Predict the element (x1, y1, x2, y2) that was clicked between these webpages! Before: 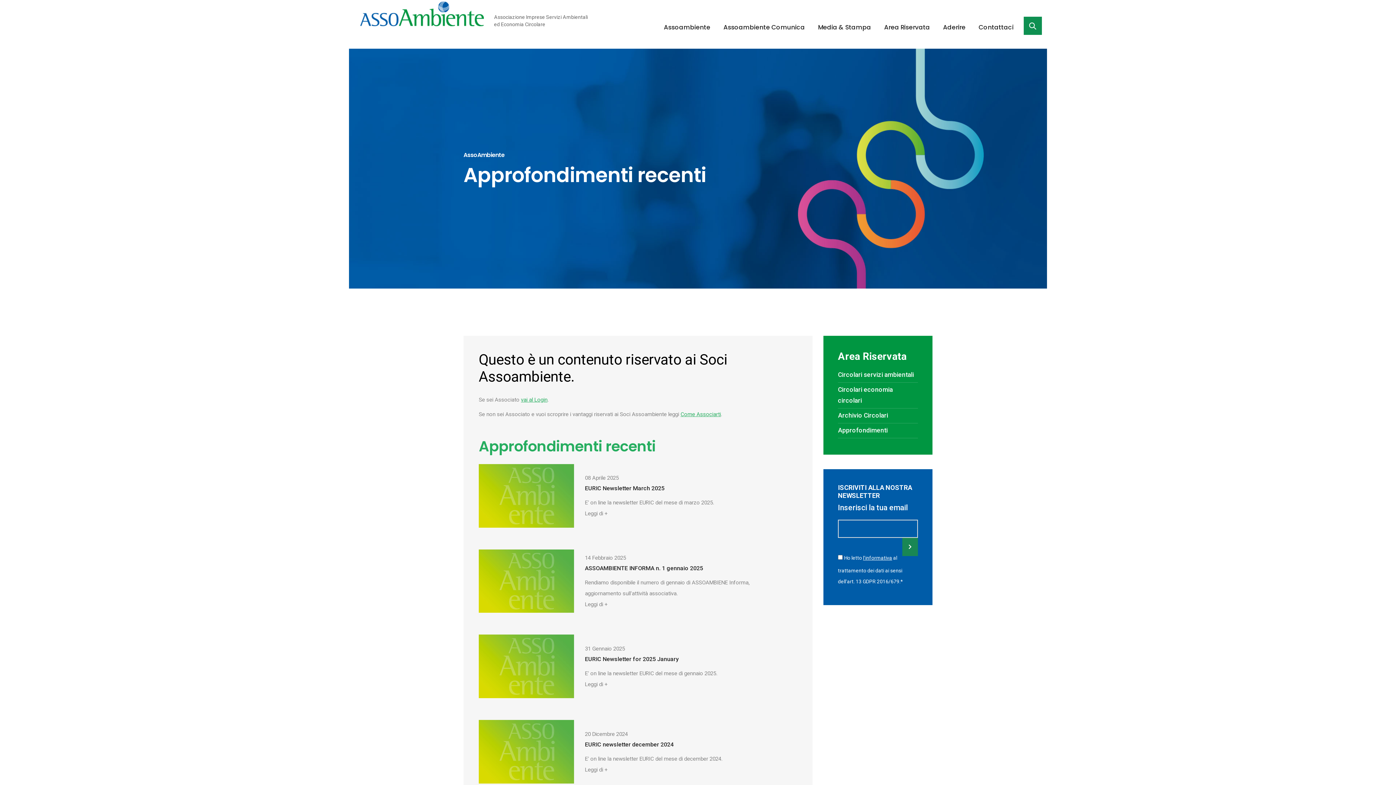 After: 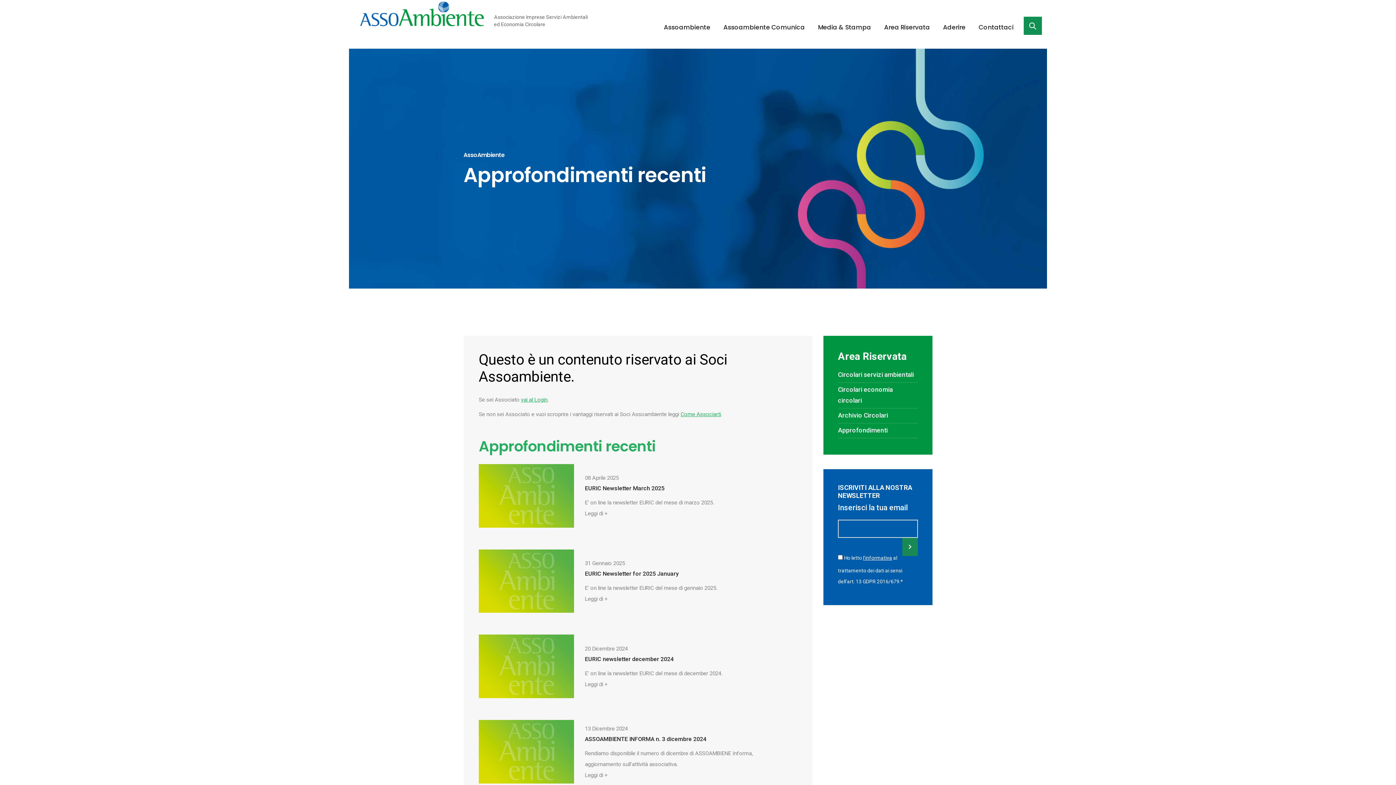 Action: bbox: (585, 601, 607, 608) label: Leggi di +